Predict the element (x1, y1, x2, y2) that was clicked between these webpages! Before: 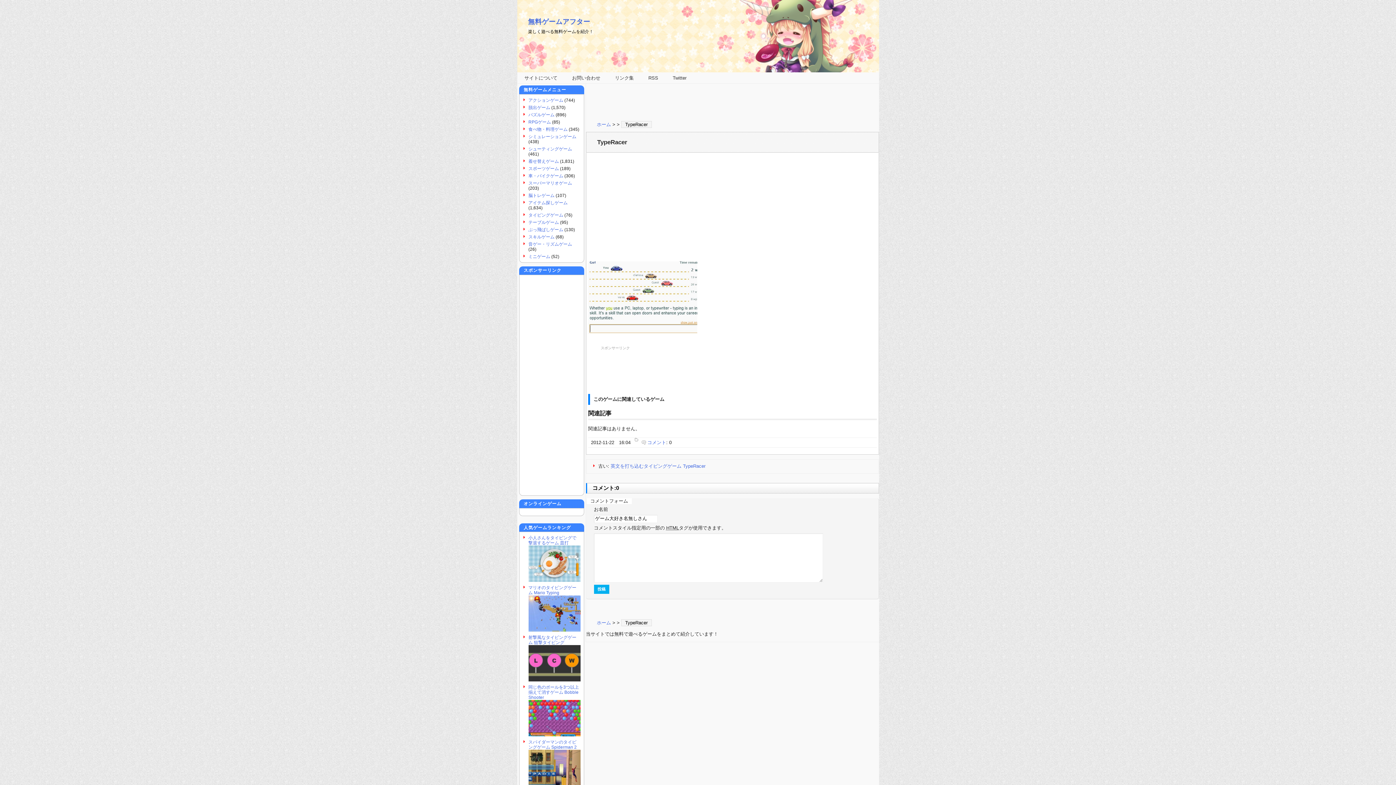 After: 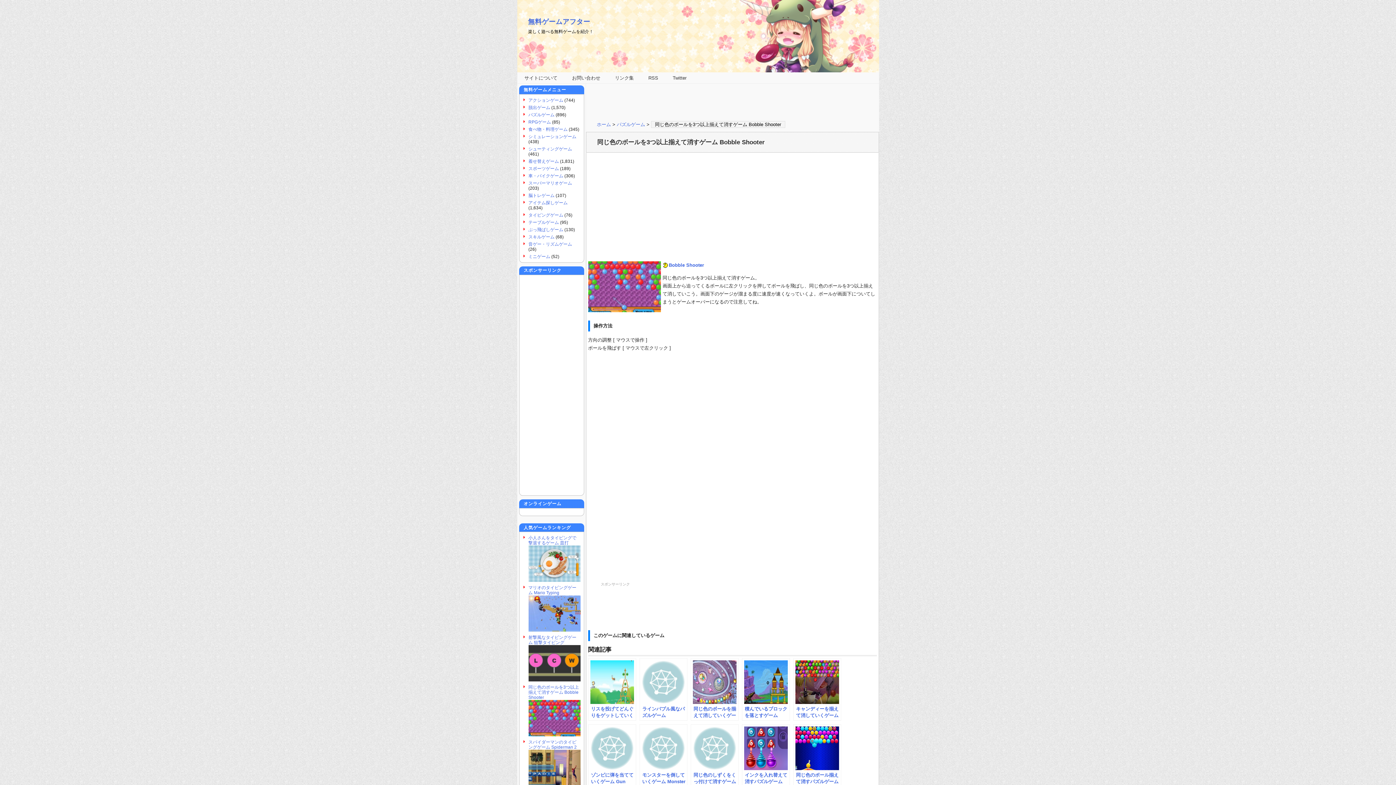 Action: label: 同じ色のボールを3つ以上揃えて消すゲーム Bobble Shooter bbox: (528, 685, 579, 700)